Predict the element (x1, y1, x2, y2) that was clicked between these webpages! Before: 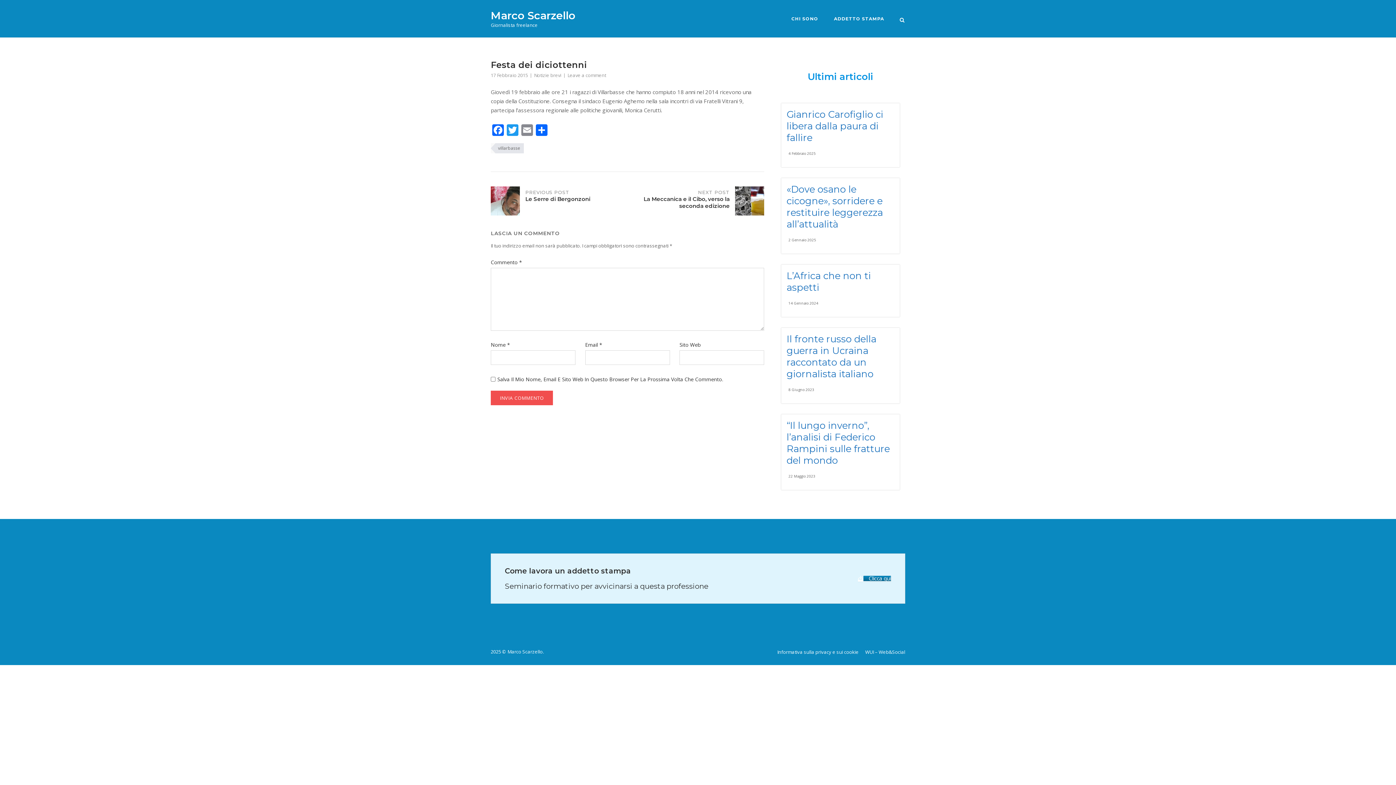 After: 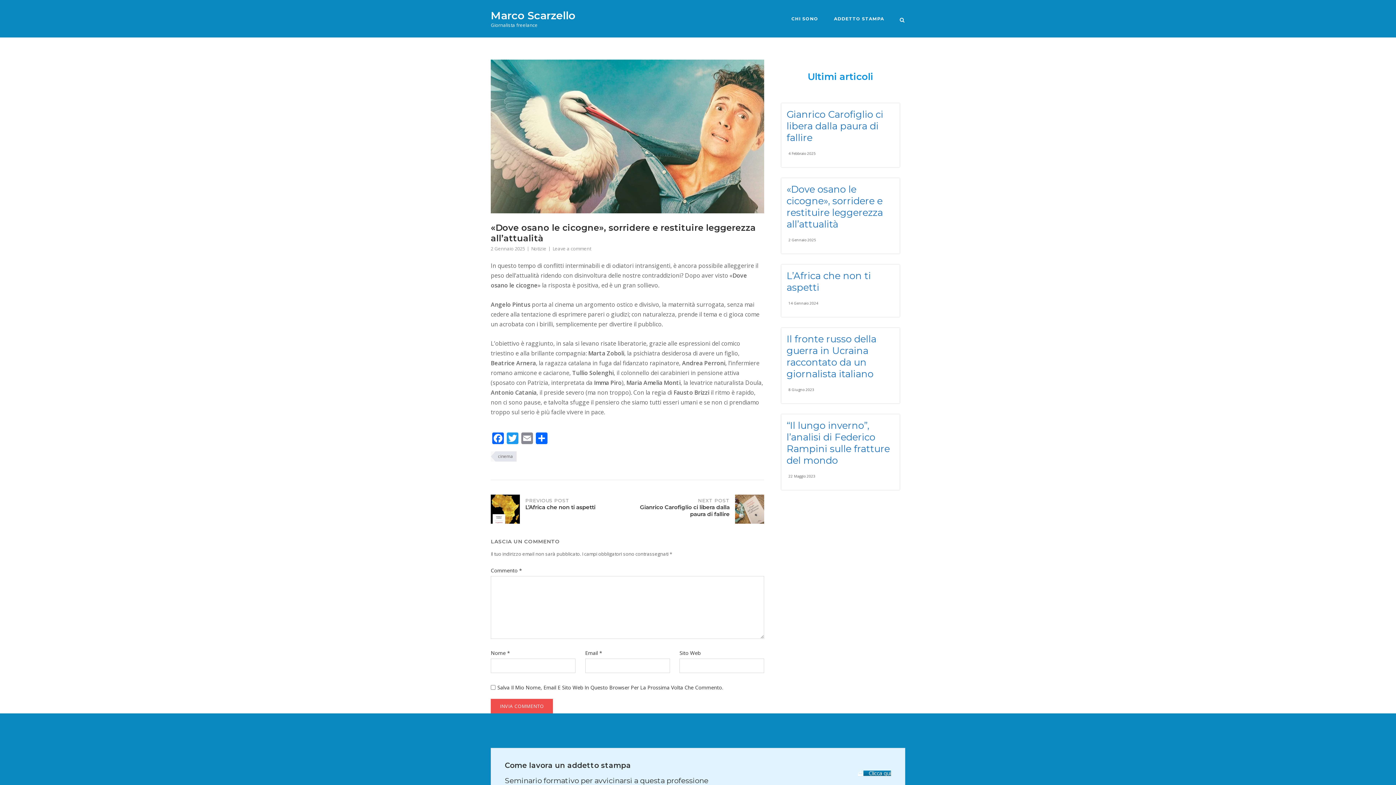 Action: bbox: (786, 183, 883, 230) label: «Dove osano le cicogne», sorridere e restituire leggerezza all’attualità